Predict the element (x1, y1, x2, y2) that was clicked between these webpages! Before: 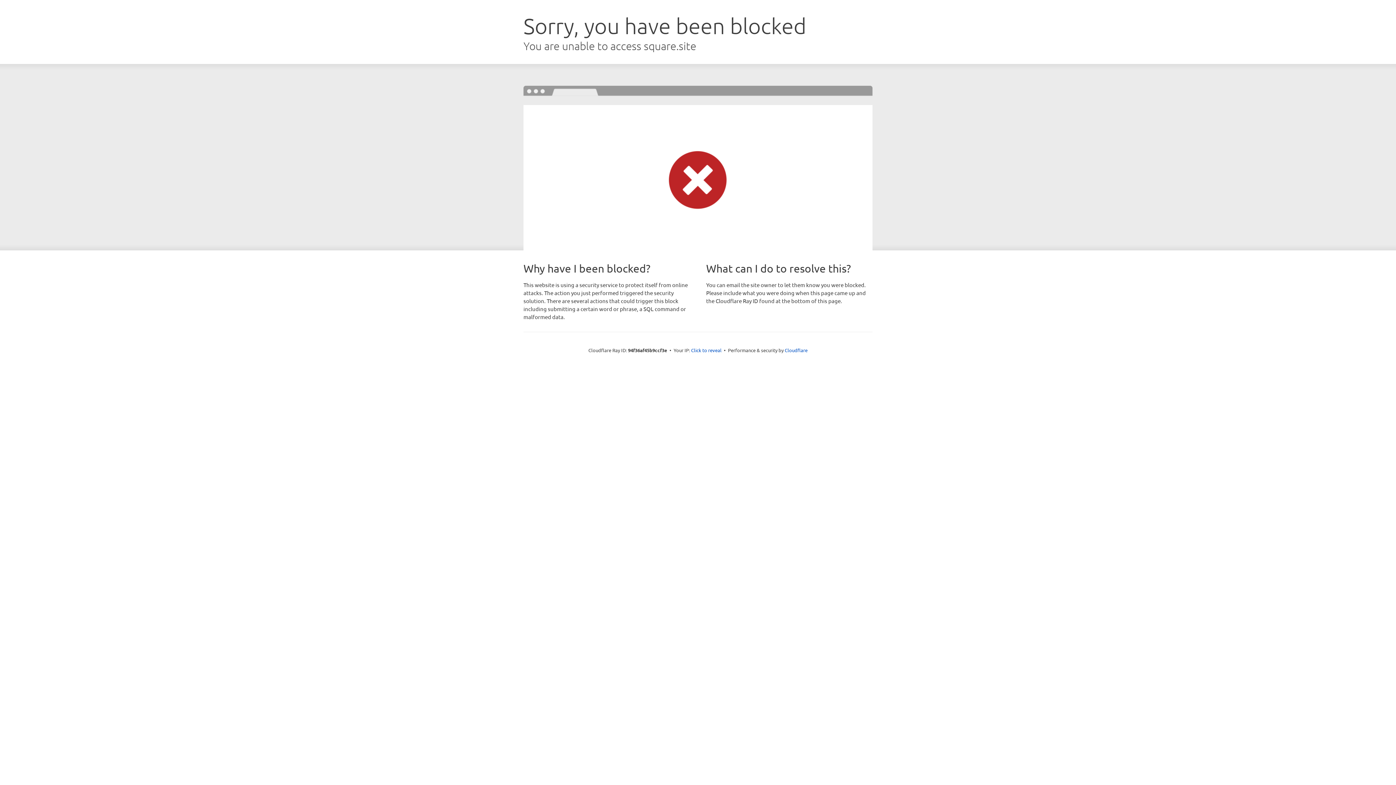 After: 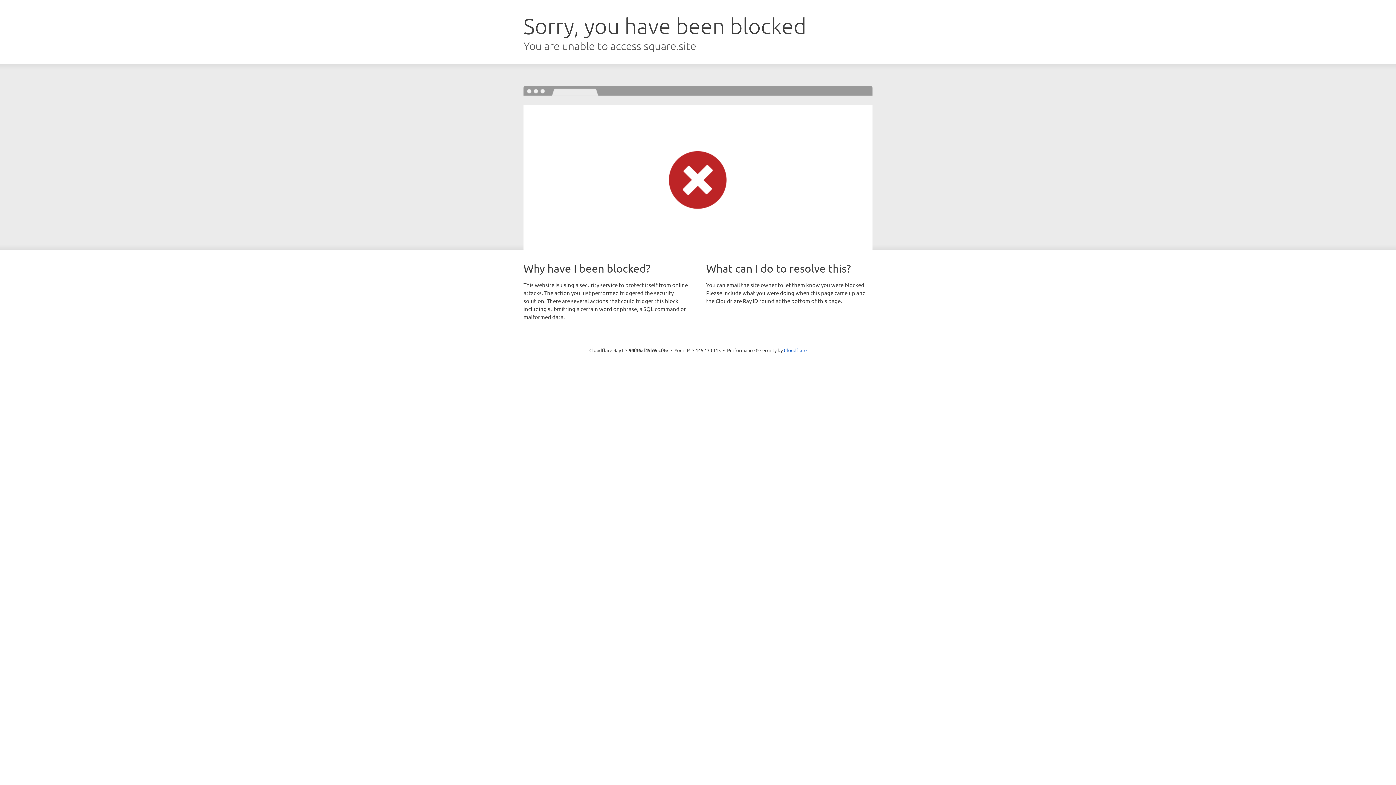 Action: label: Click to reveal bbox: (691, 346, 721, 353)